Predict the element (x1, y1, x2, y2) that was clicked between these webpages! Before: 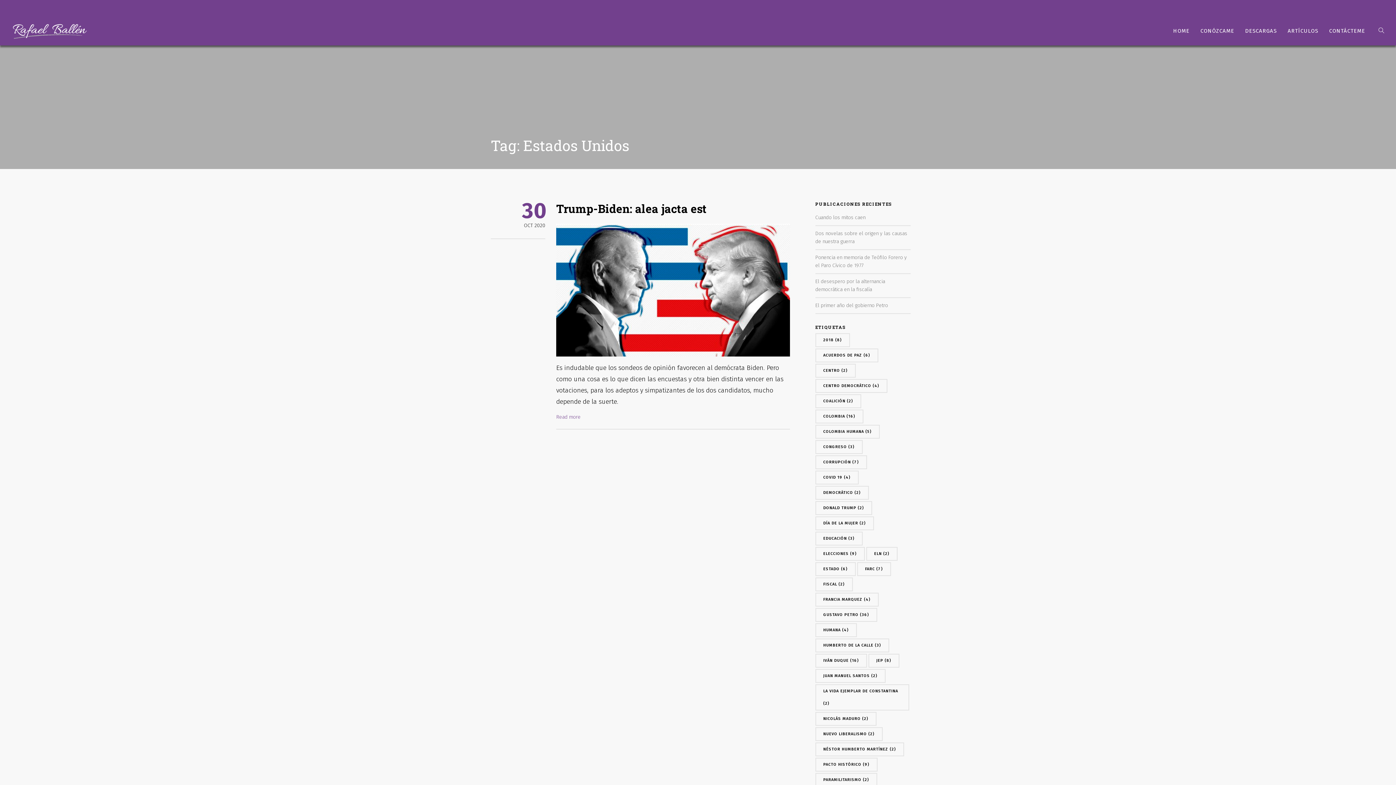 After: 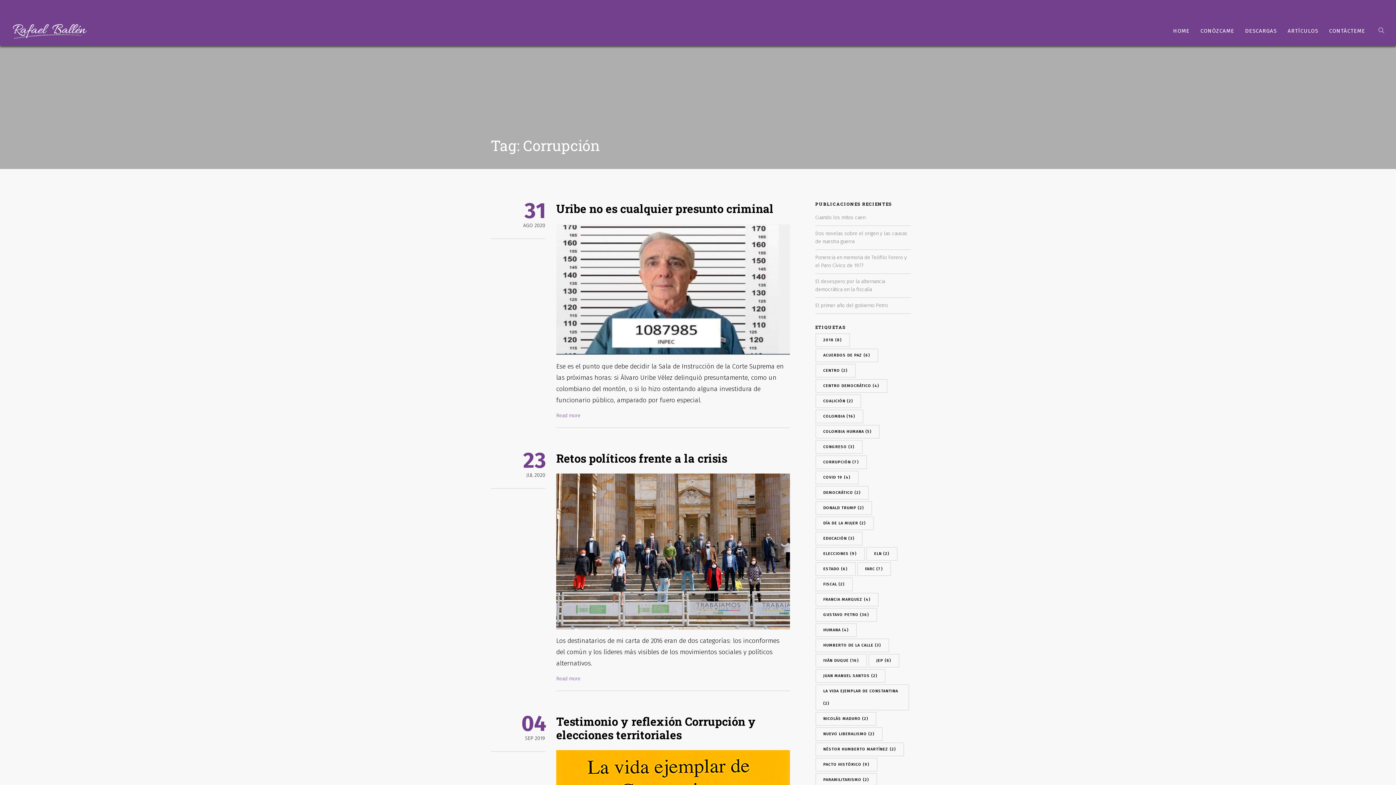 Action: label: Corrupción (7 elementos) bbox: (815, 455, 867, 469)